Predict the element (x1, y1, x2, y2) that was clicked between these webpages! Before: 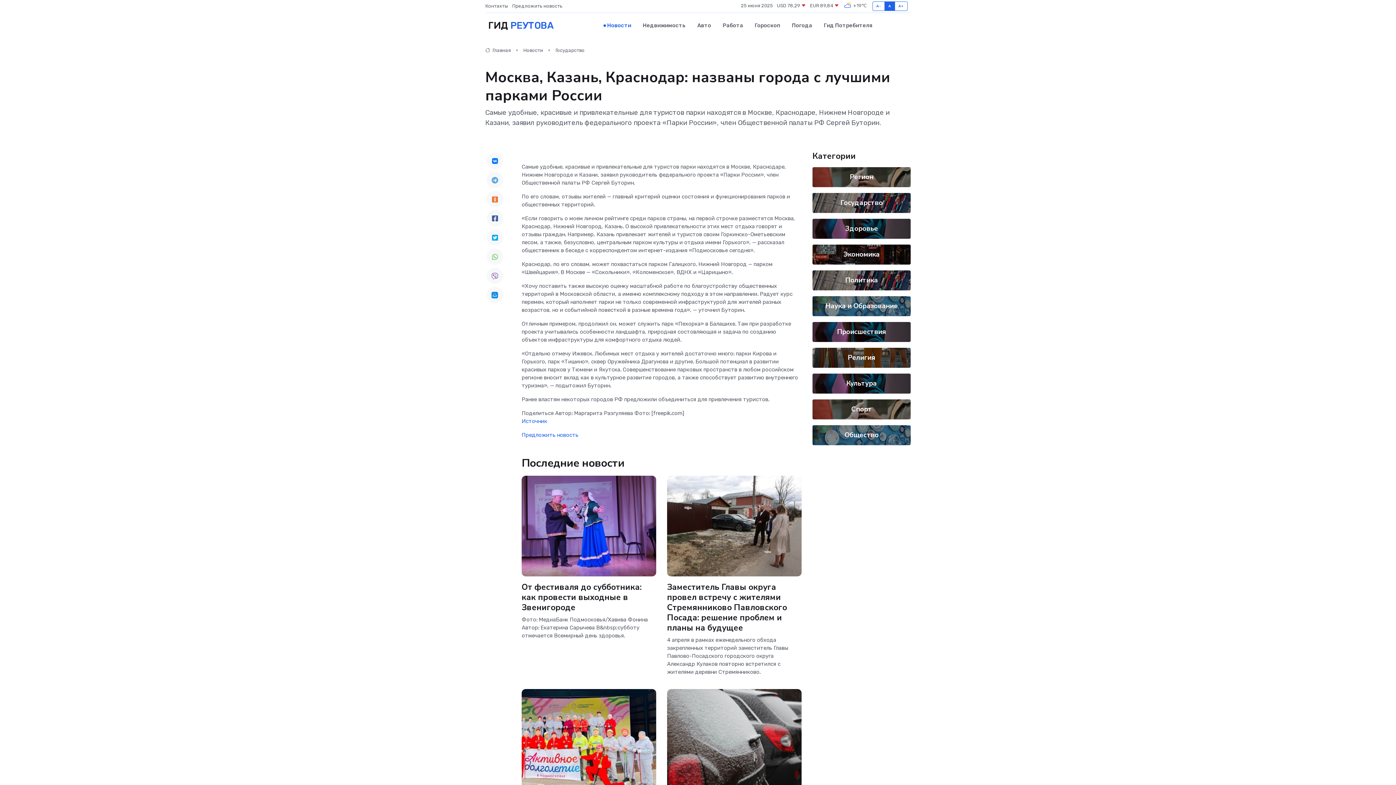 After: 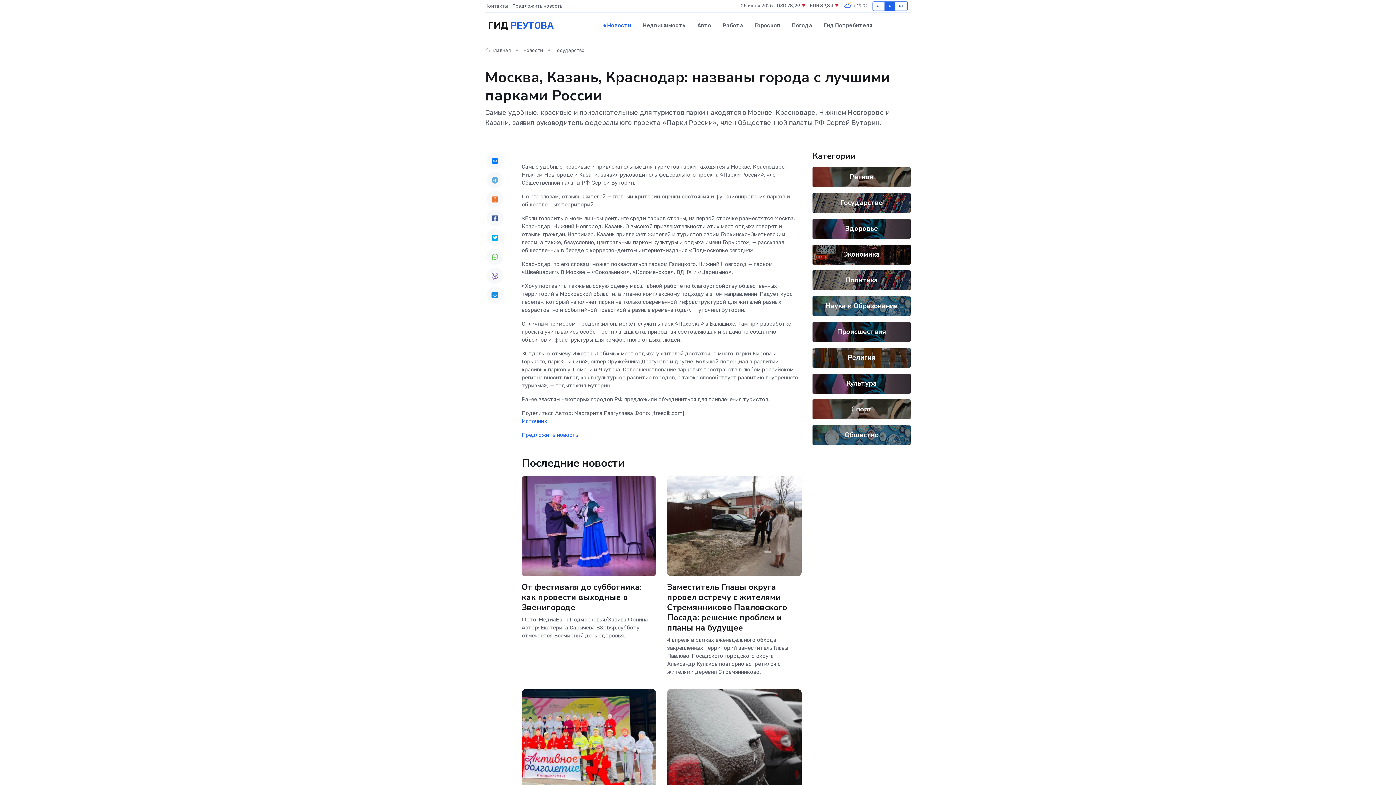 Action: bbox: (486, 191, 503, 207)